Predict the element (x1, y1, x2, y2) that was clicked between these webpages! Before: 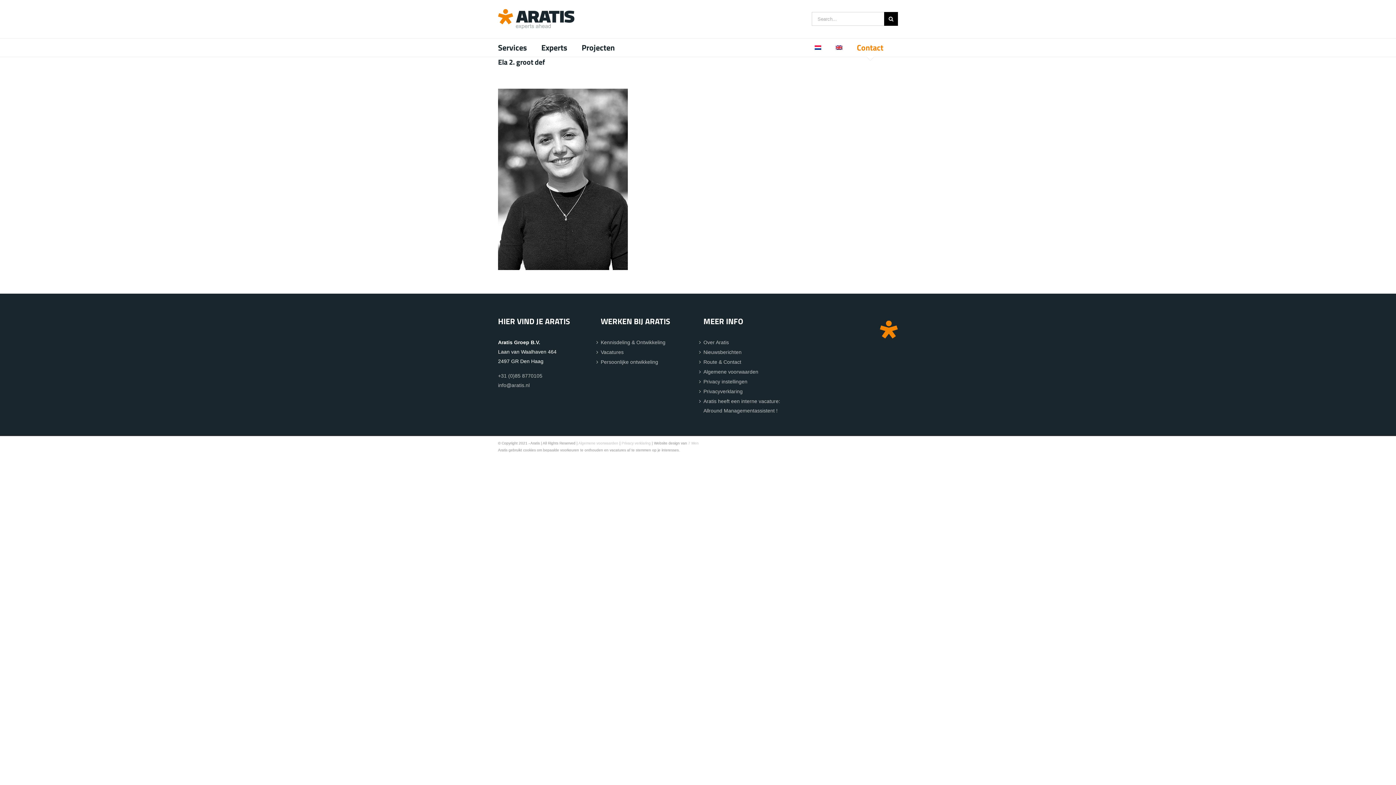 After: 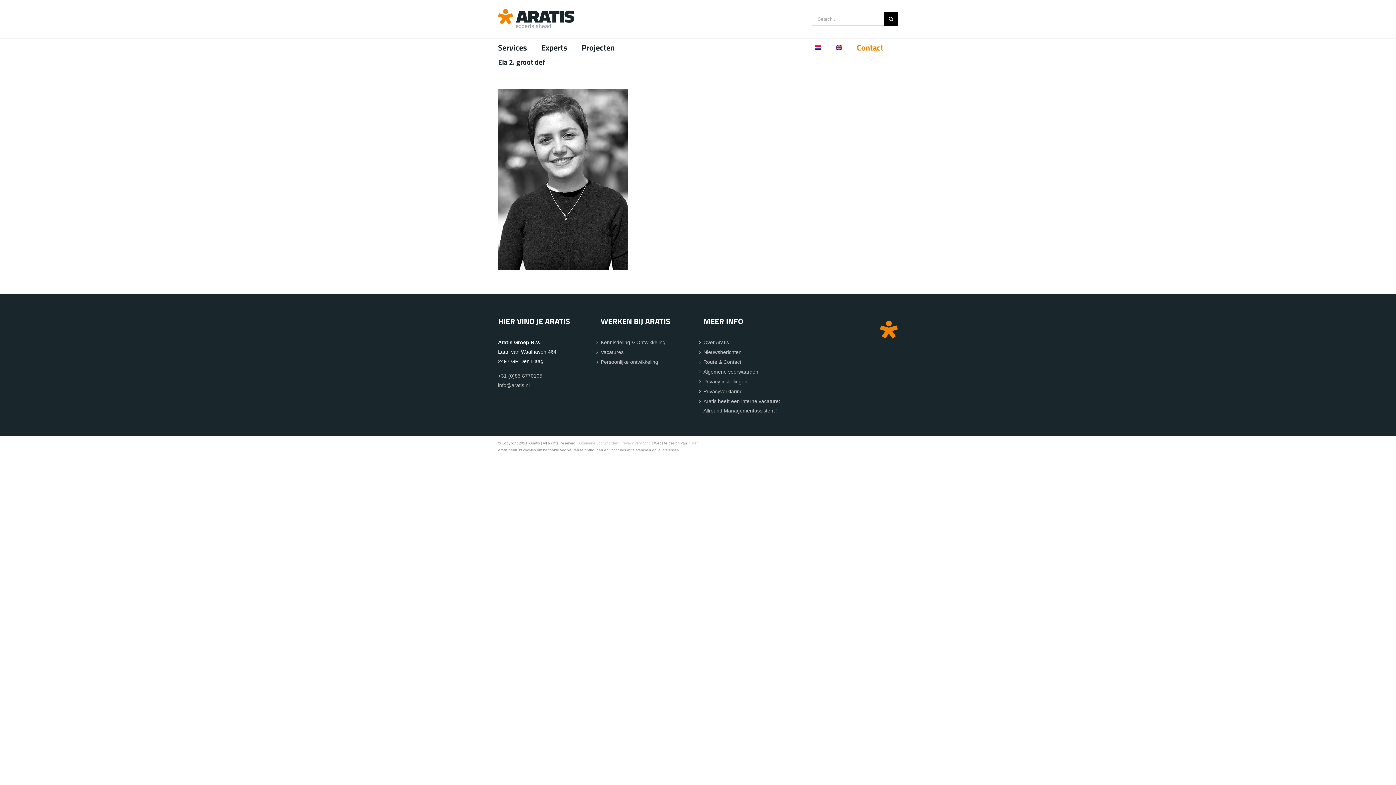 Action: bbox: (814, 38, 821, 56)